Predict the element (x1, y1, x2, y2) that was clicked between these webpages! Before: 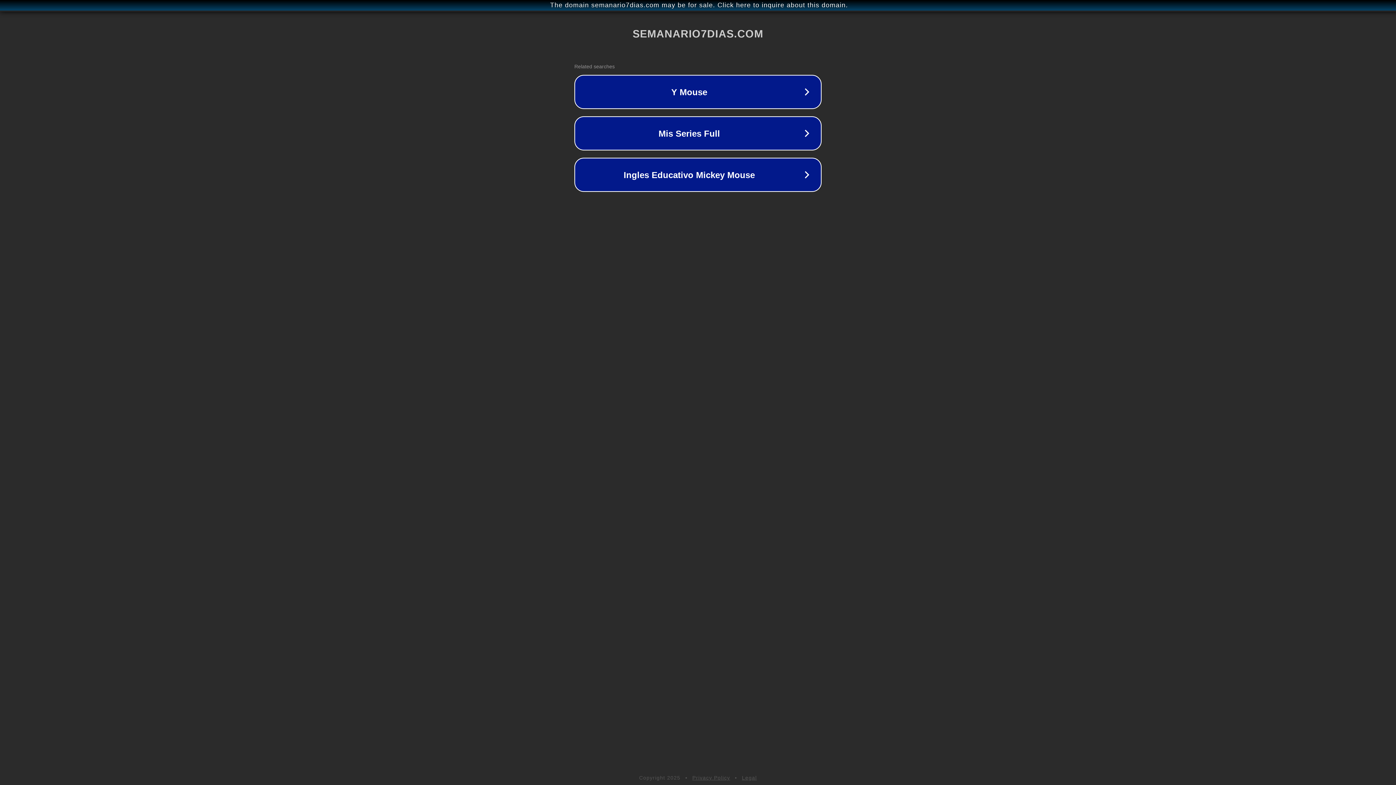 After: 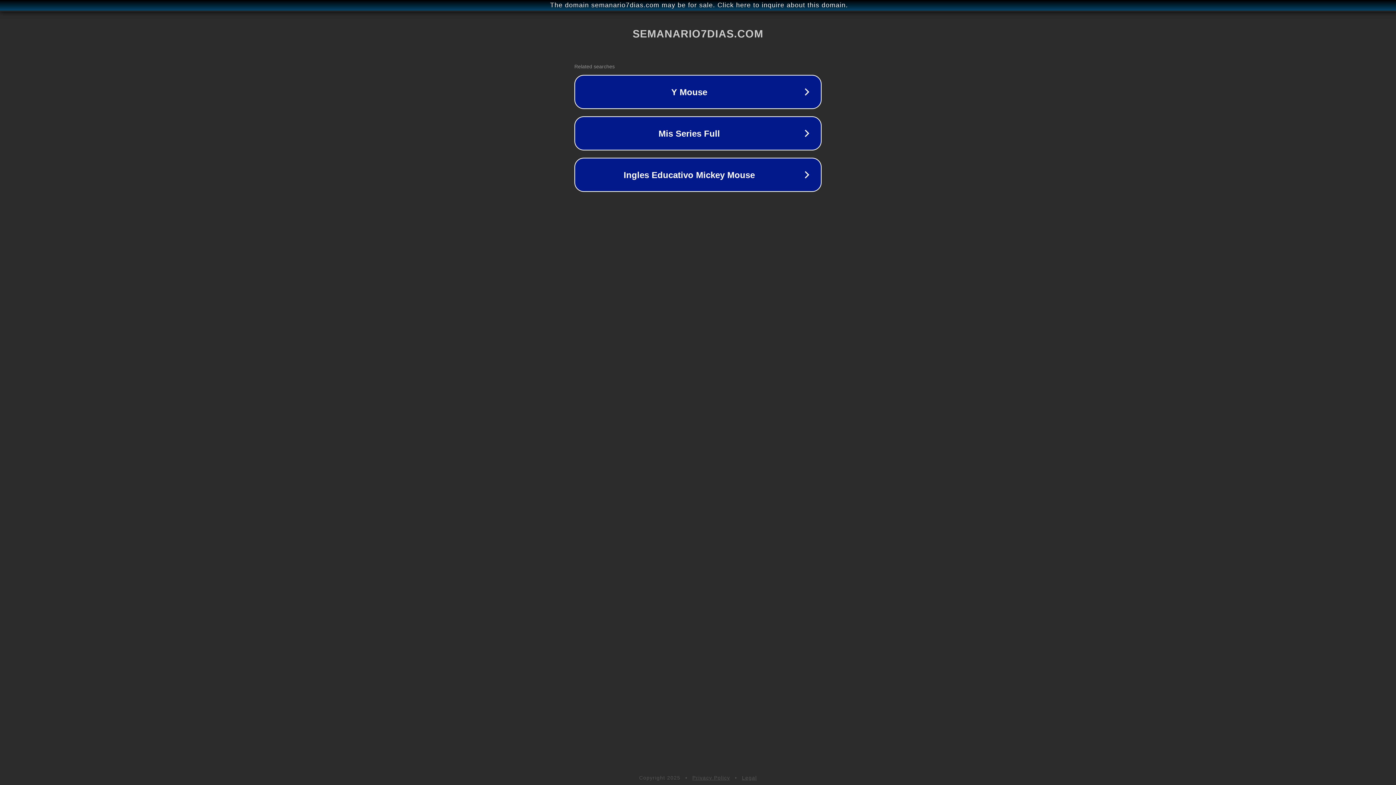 Action: bbox: (692, 775, 730, 781) label: Privacy Policy